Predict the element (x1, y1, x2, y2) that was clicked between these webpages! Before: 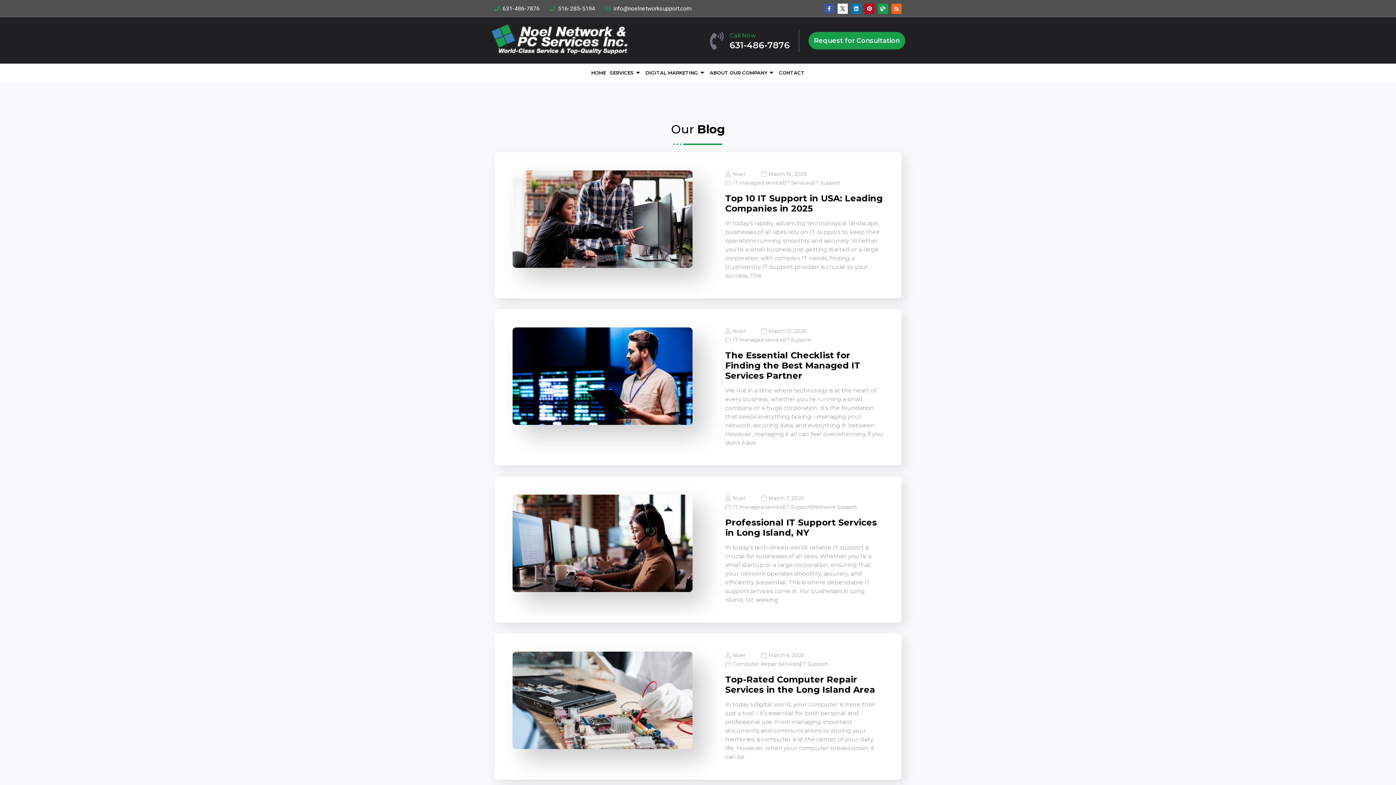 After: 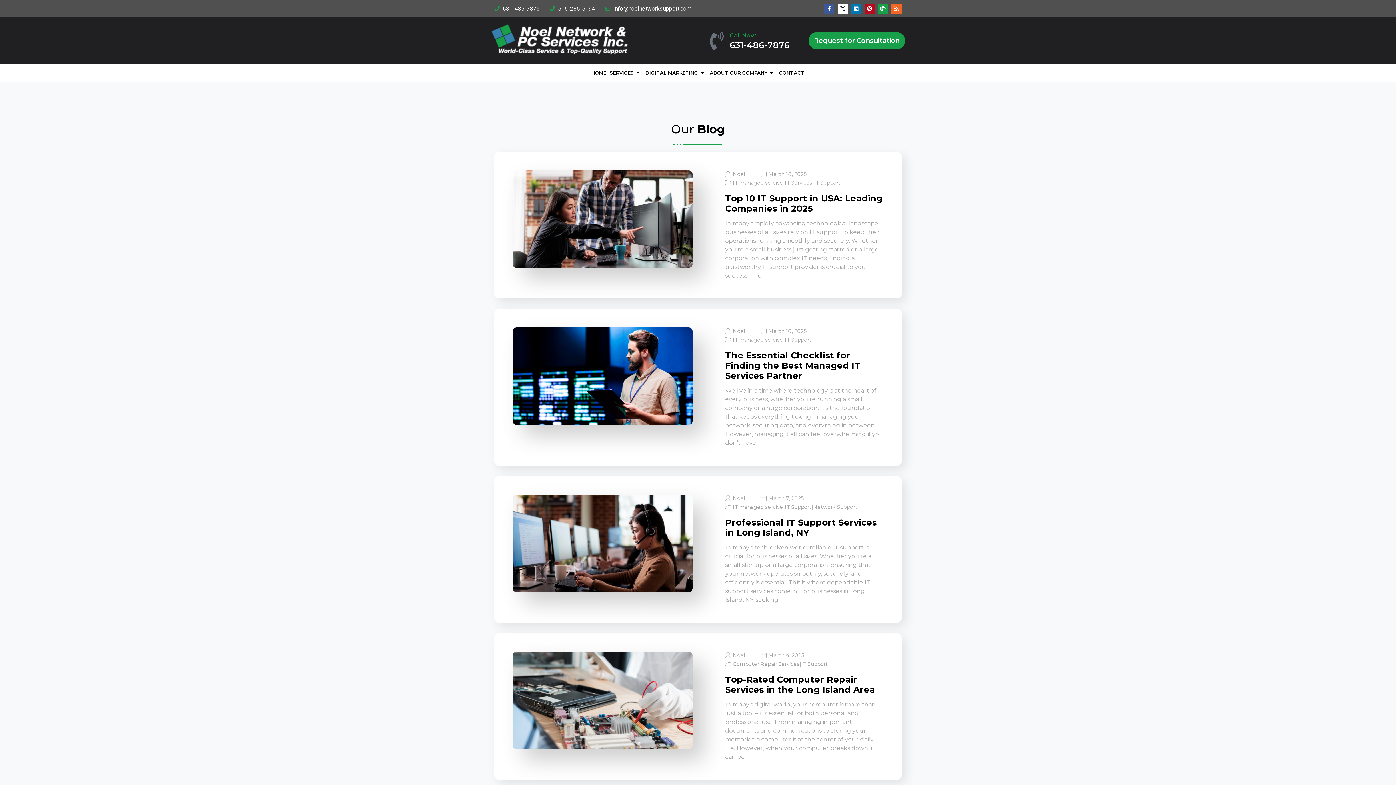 Action: label: Call Now bbox: (729, 32, 756, 38)